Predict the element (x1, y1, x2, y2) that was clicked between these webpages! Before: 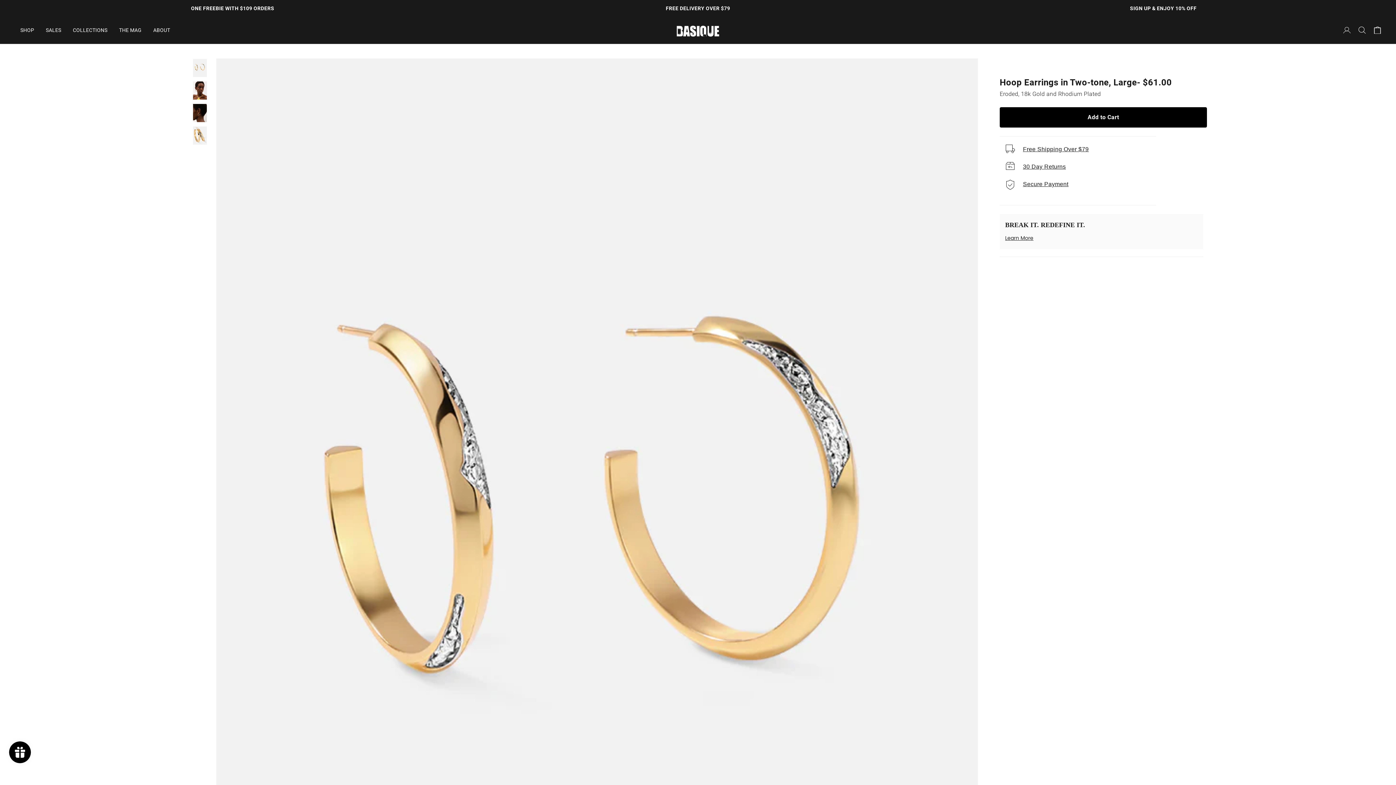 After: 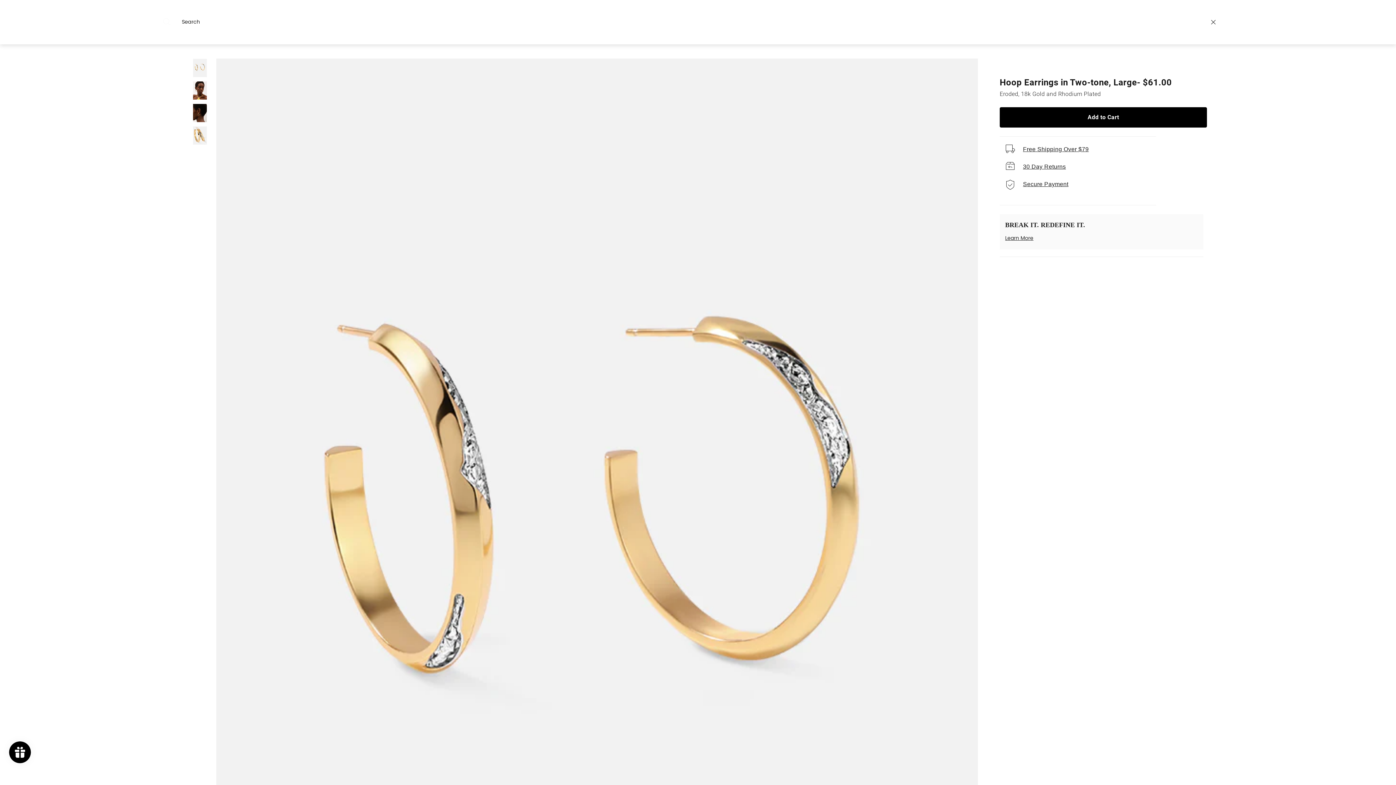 Action: bbox: (1354, 16, 1370, 43) label: Search